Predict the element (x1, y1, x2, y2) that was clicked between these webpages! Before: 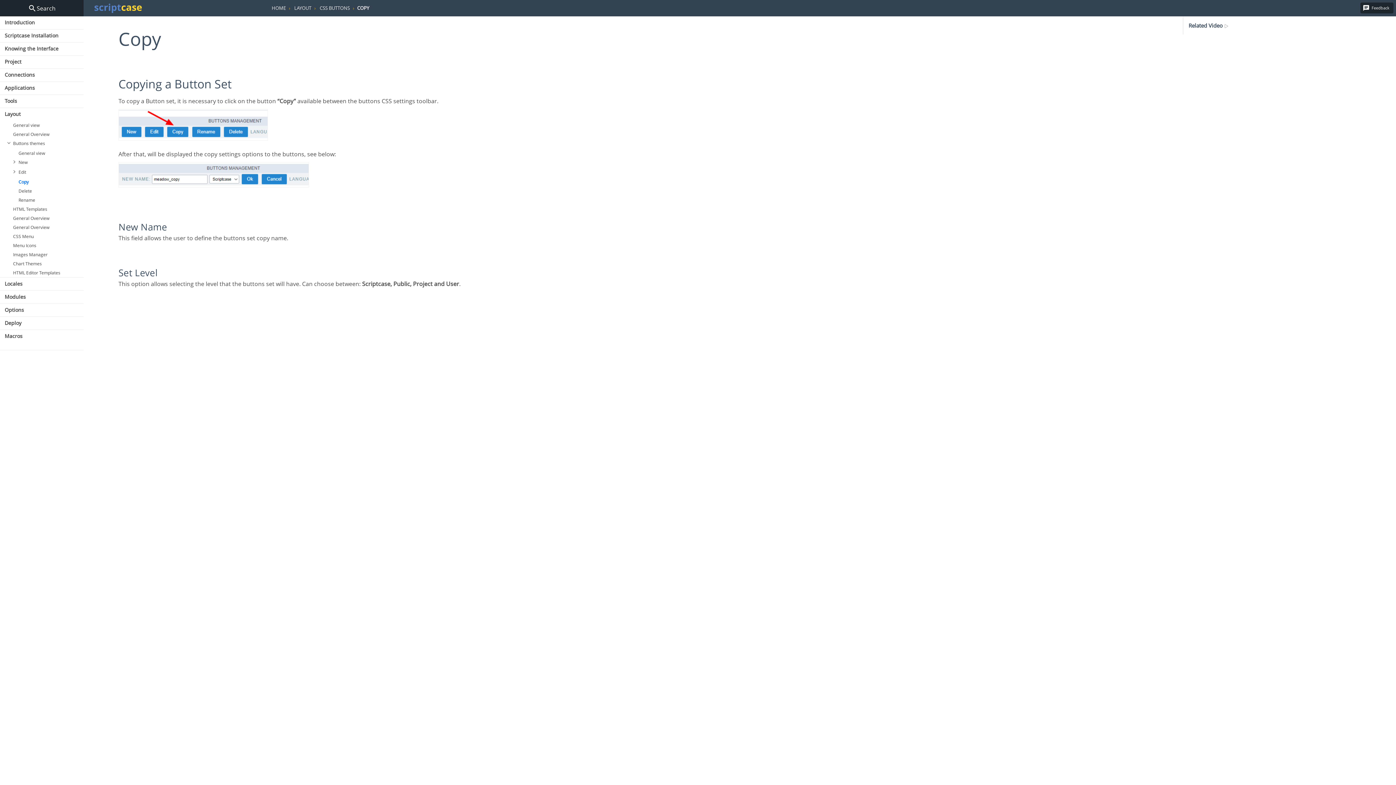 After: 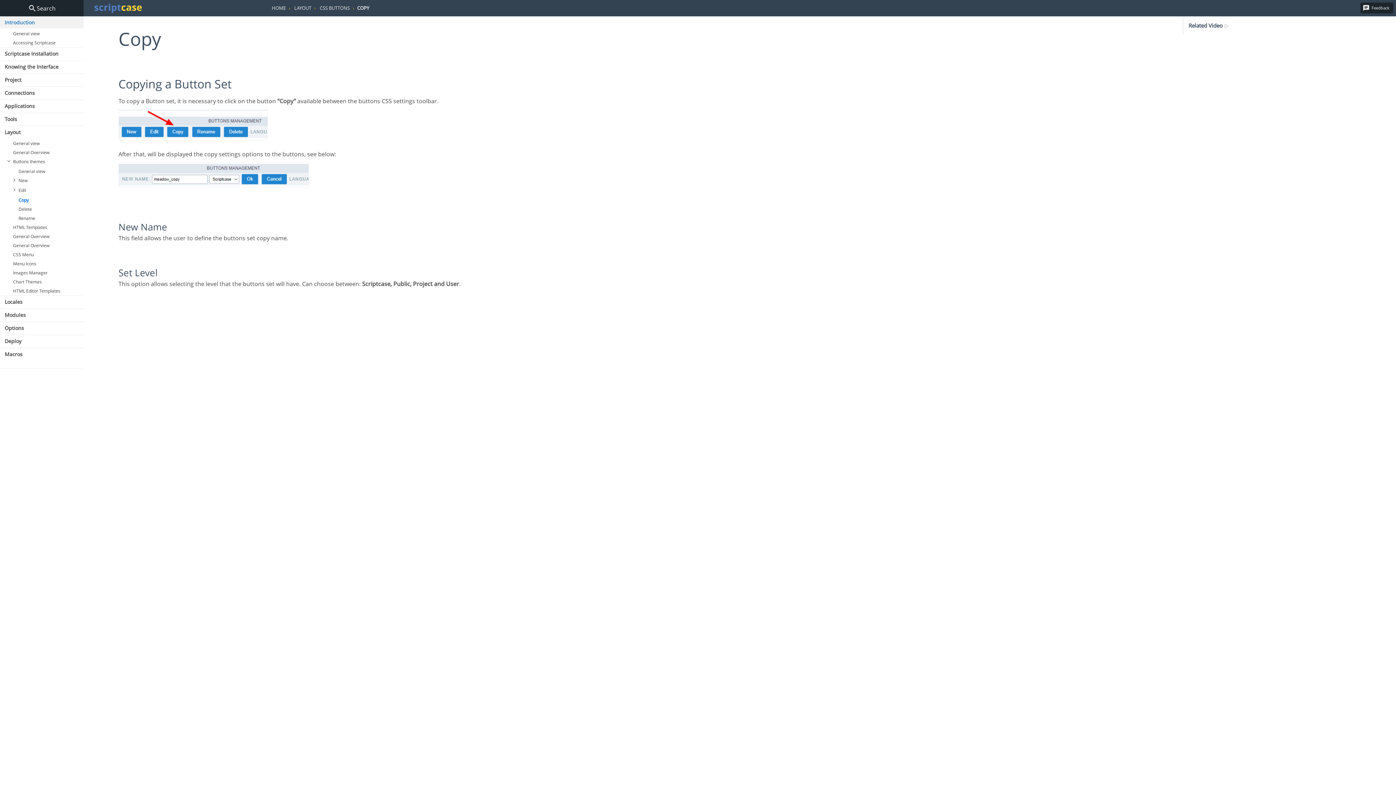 Action: bbox: (0, 16, 83, 28) label: Introduction